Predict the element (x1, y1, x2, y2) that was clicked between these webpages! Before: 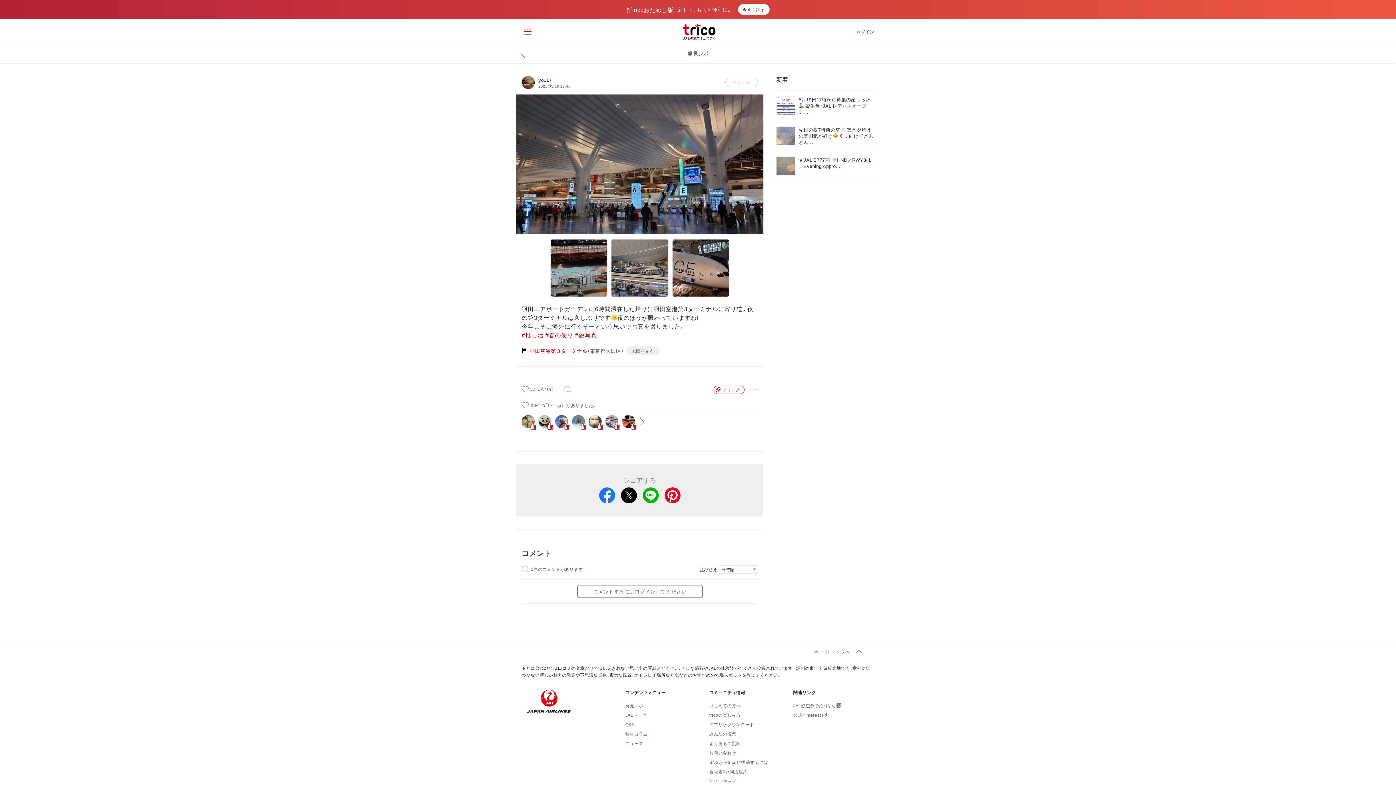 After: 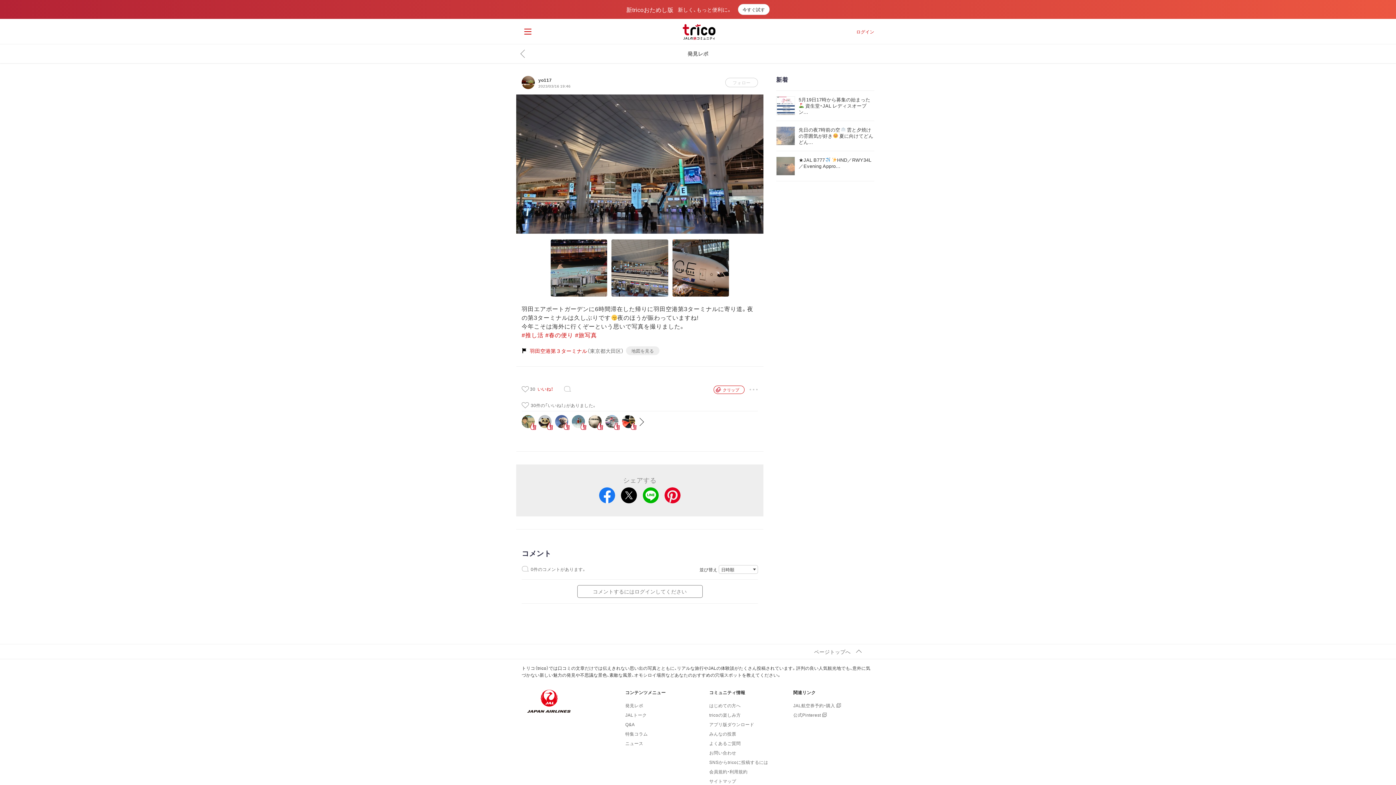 Action: bbox: (599, 487, 615, 503)